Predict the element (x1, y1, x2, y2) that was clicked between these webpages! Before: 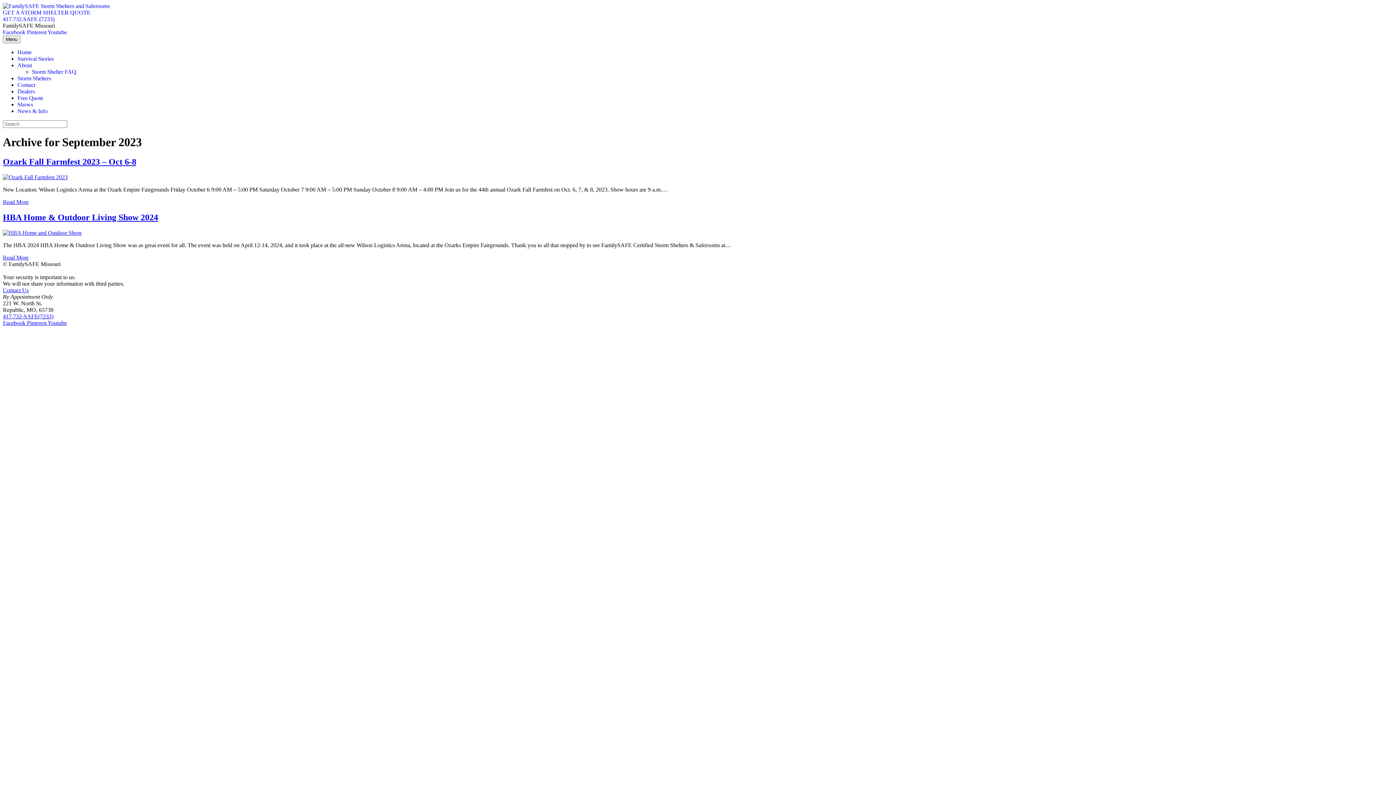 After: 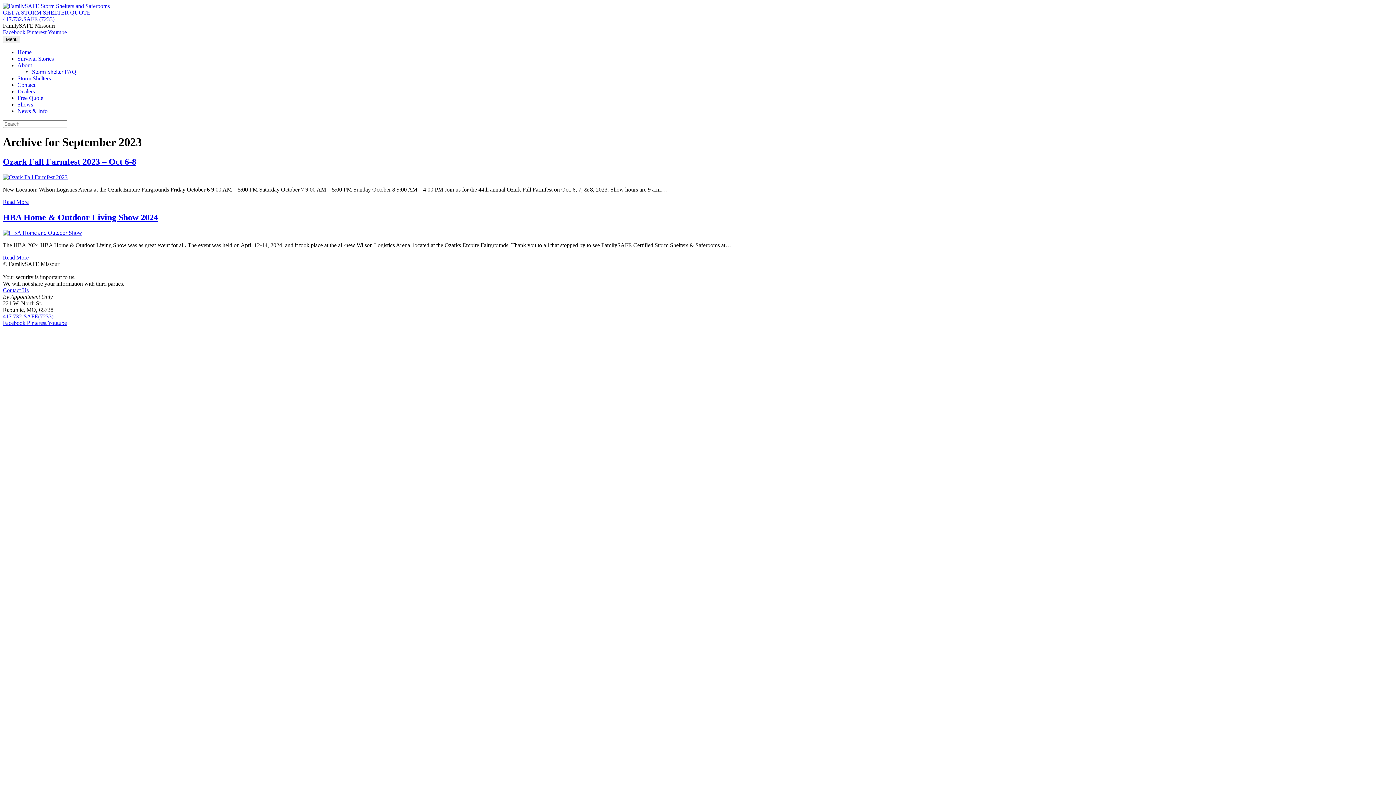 Action: label: Facebook  bbox: (2, 319, 26, 326)